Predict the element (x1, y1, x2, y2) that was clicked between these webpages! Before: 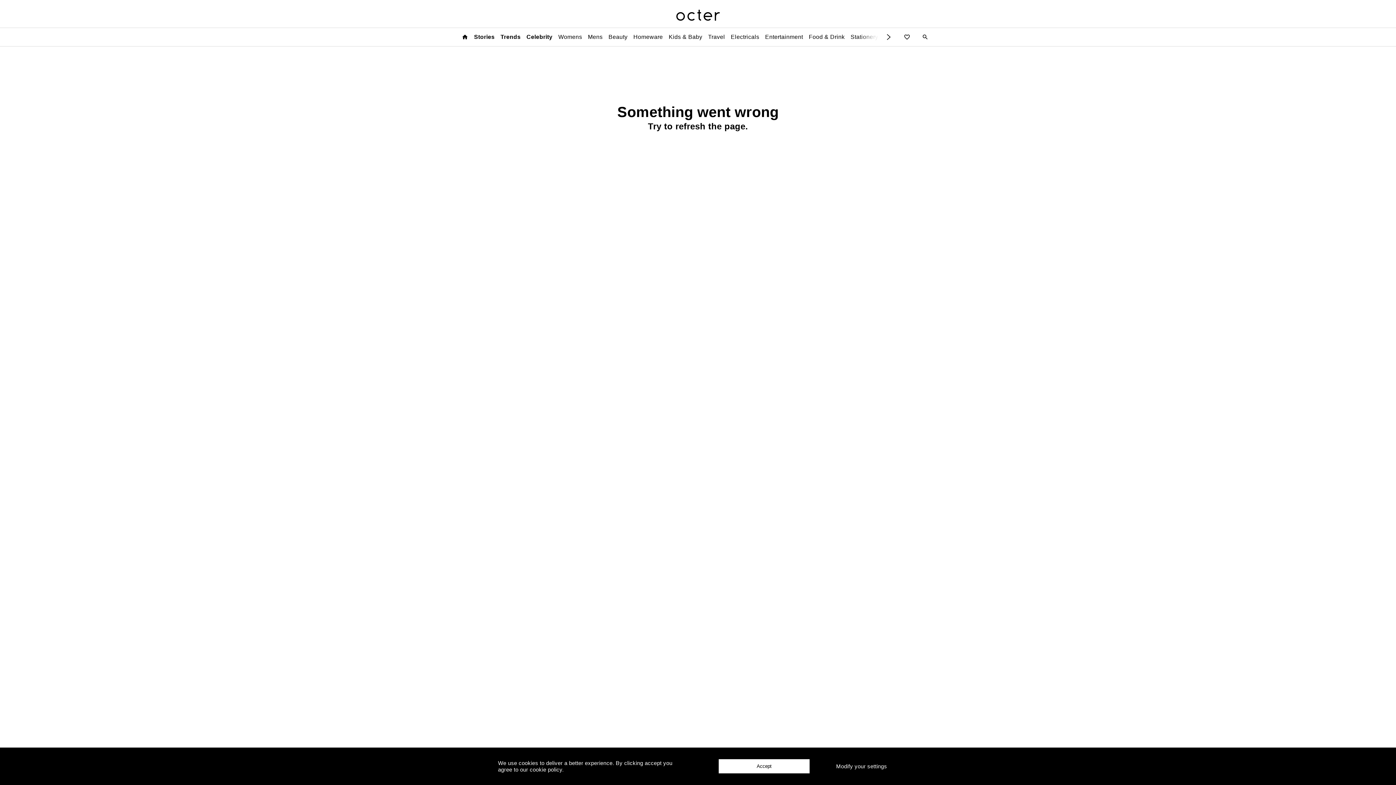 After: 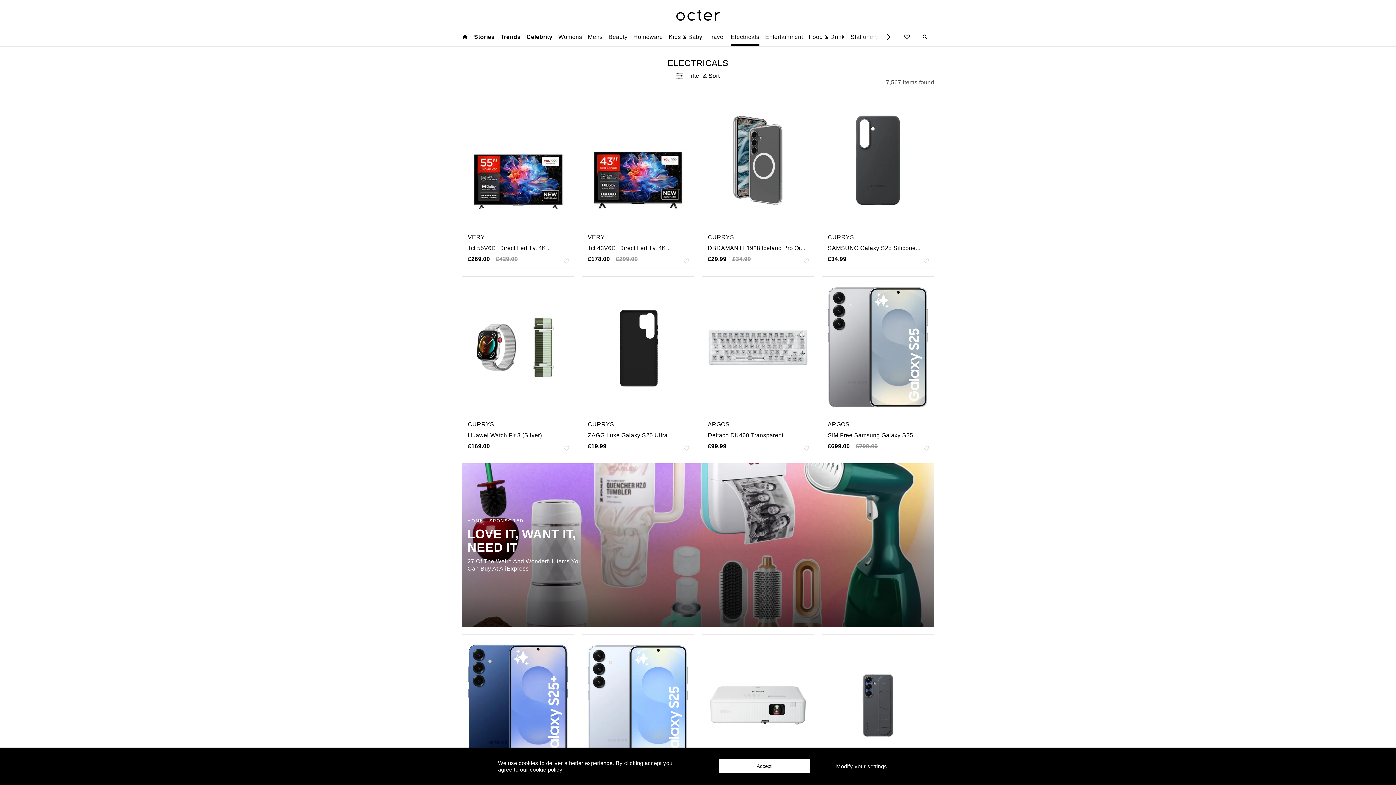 Action: label: Electricals bbox: (731, 28, 759, 46)